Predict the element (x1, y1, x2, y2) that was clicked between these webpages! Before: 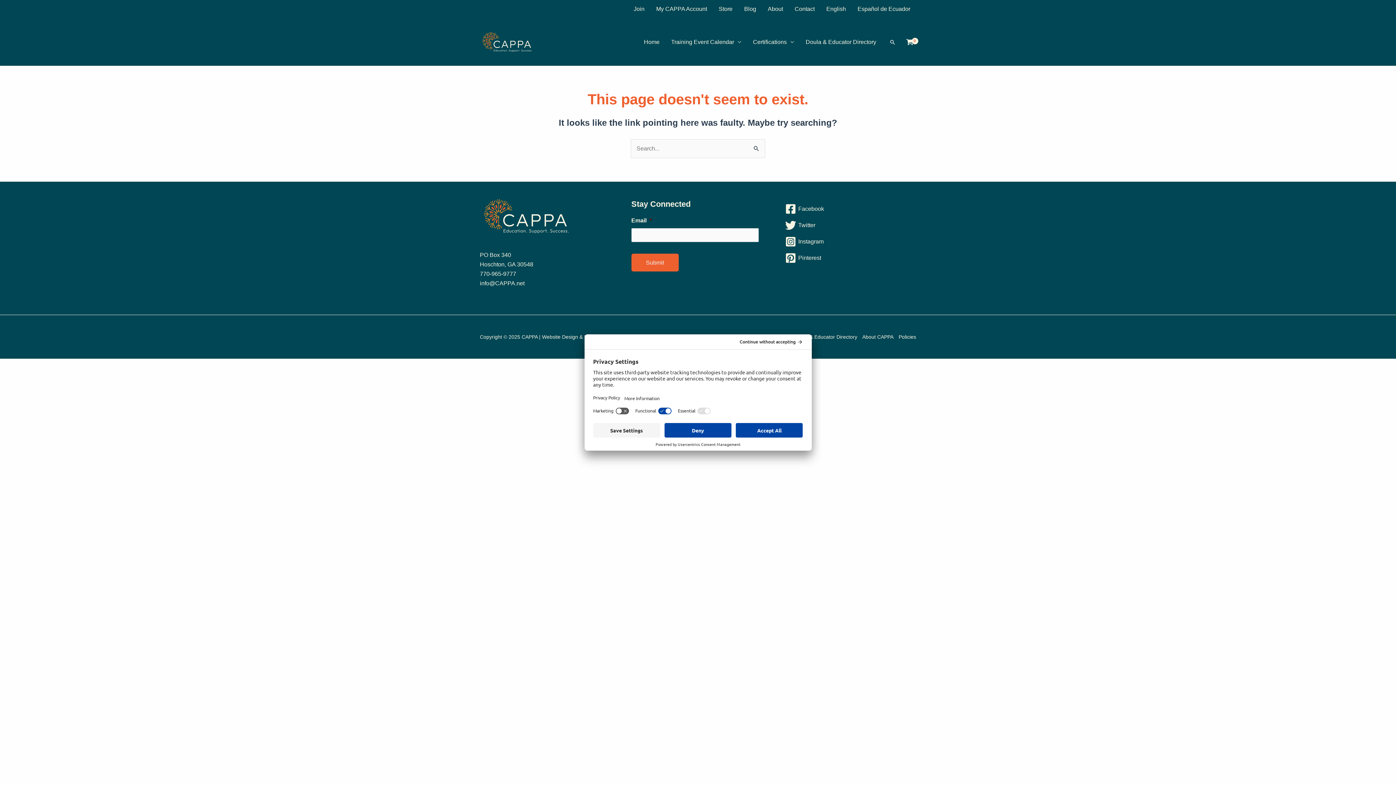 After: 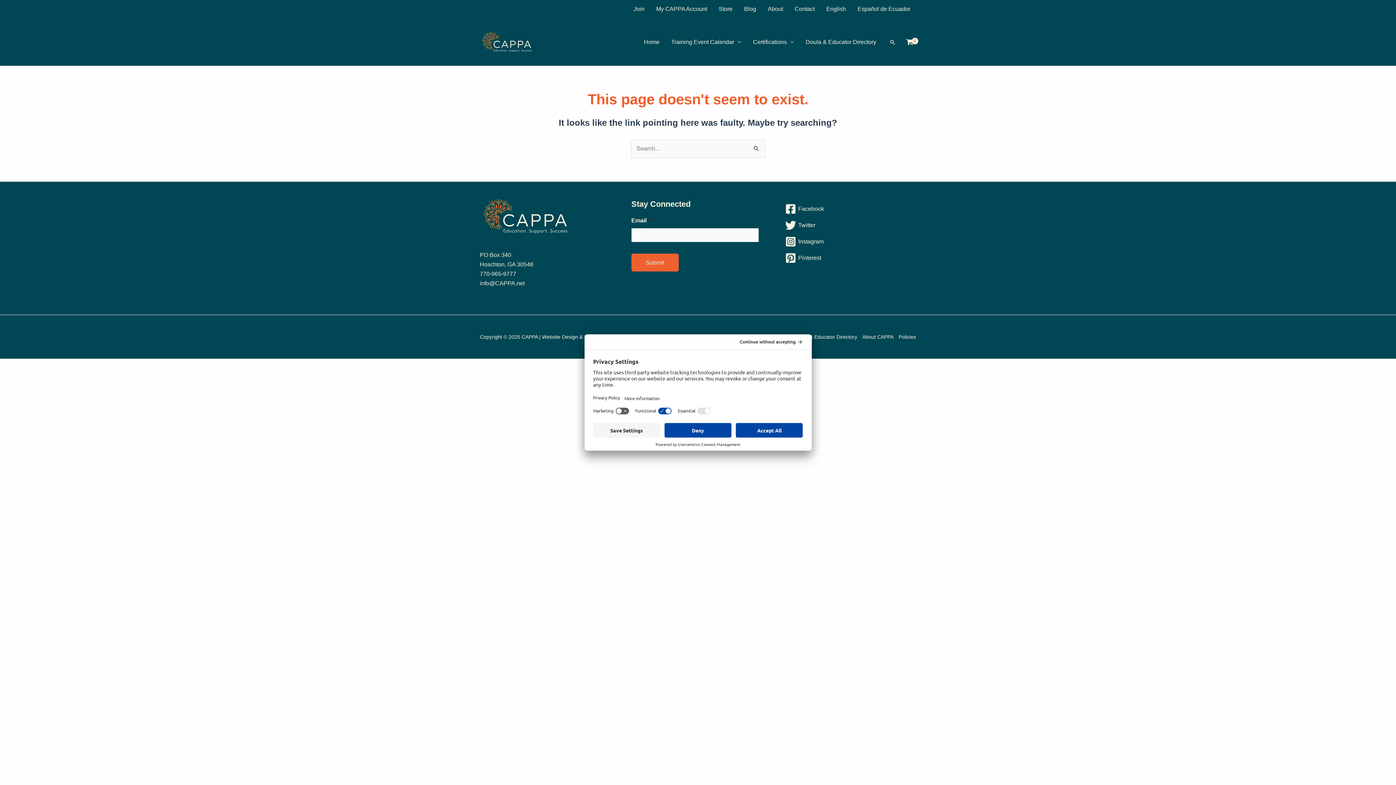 Action: label: English bbox: (820, 0, 852, 18)